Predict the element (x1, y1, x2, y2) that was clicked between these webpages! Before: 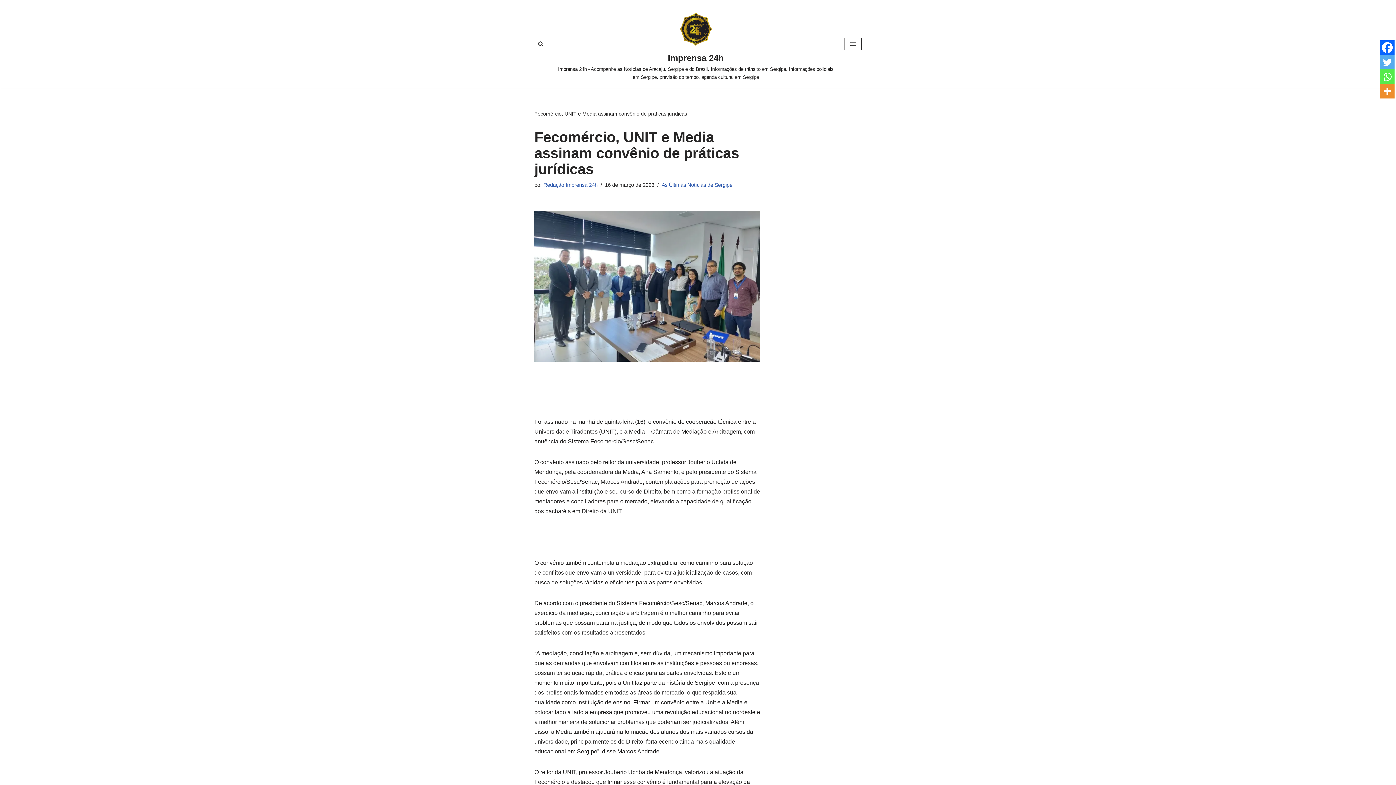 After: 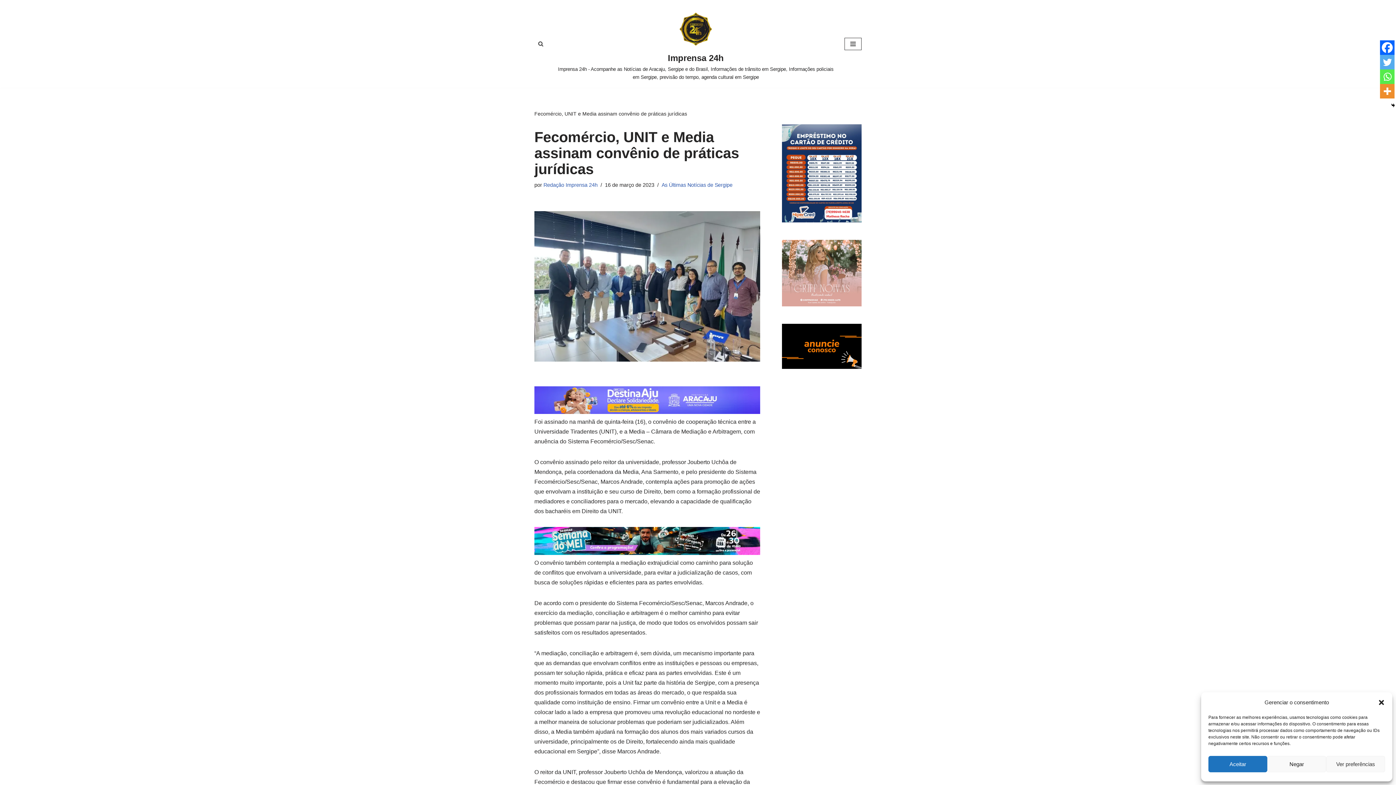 Action: label: Busca bbox: (538, 41, 543, 46)